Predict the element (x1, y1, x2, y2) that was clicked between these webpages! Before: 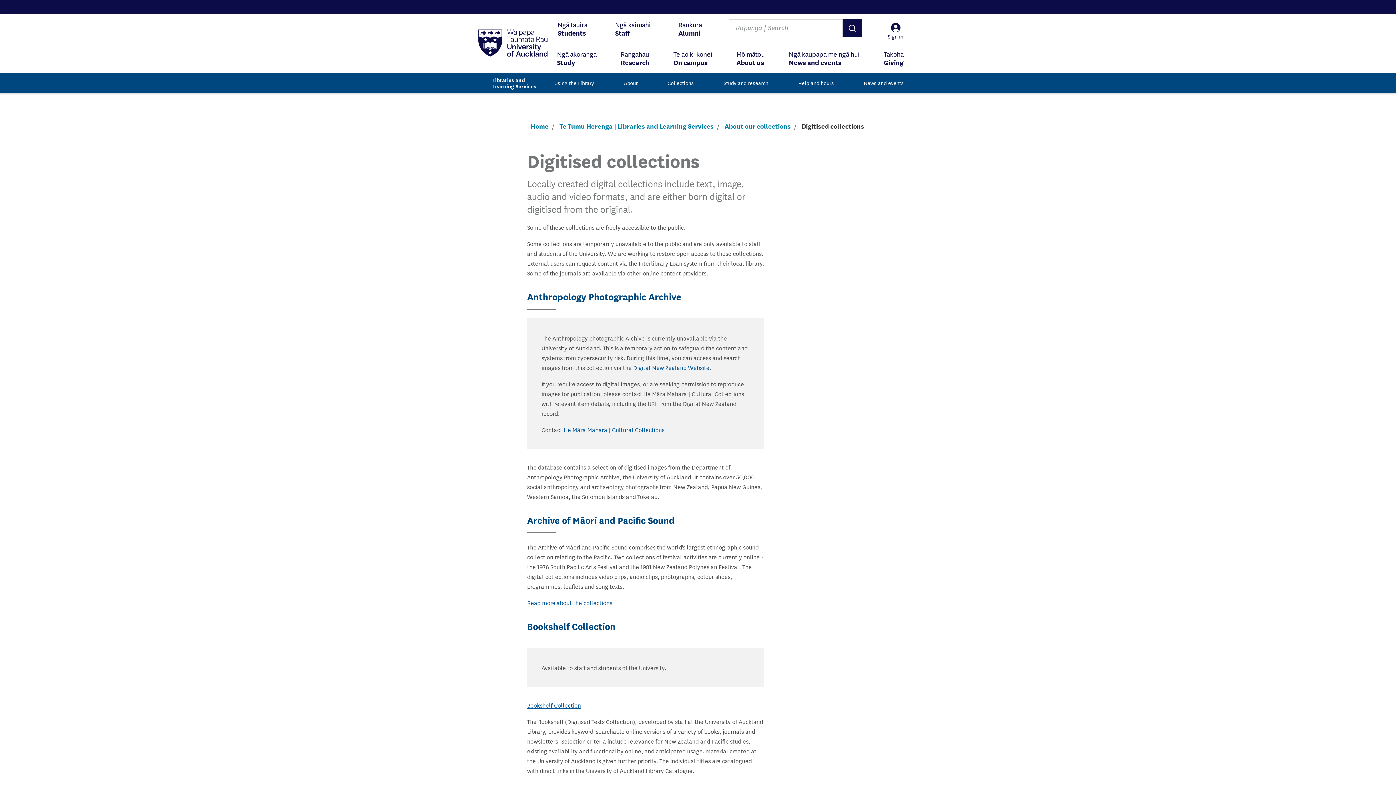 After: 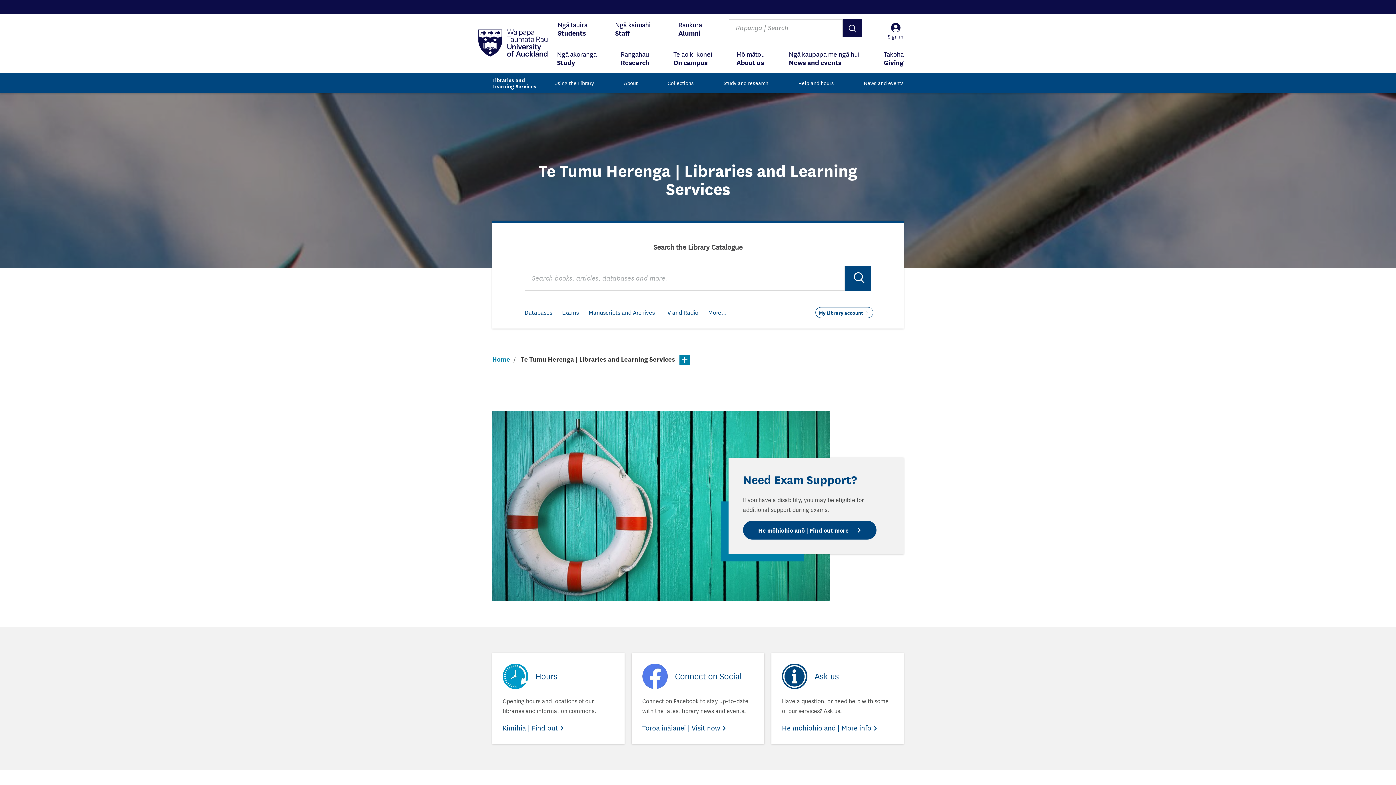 Action: bbox: (559, 121, 713, 130) label: Te Tumu Herenga | Libraries and Learning Services